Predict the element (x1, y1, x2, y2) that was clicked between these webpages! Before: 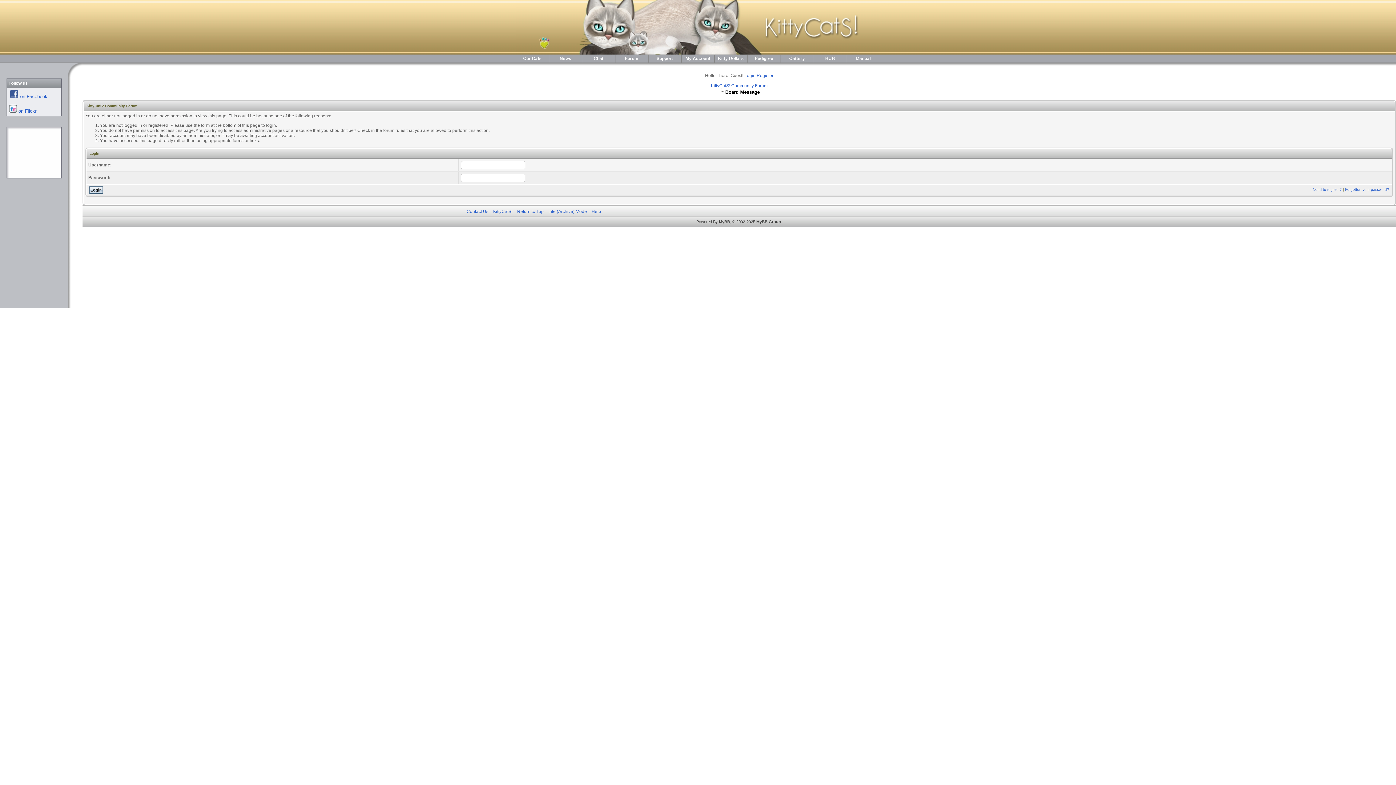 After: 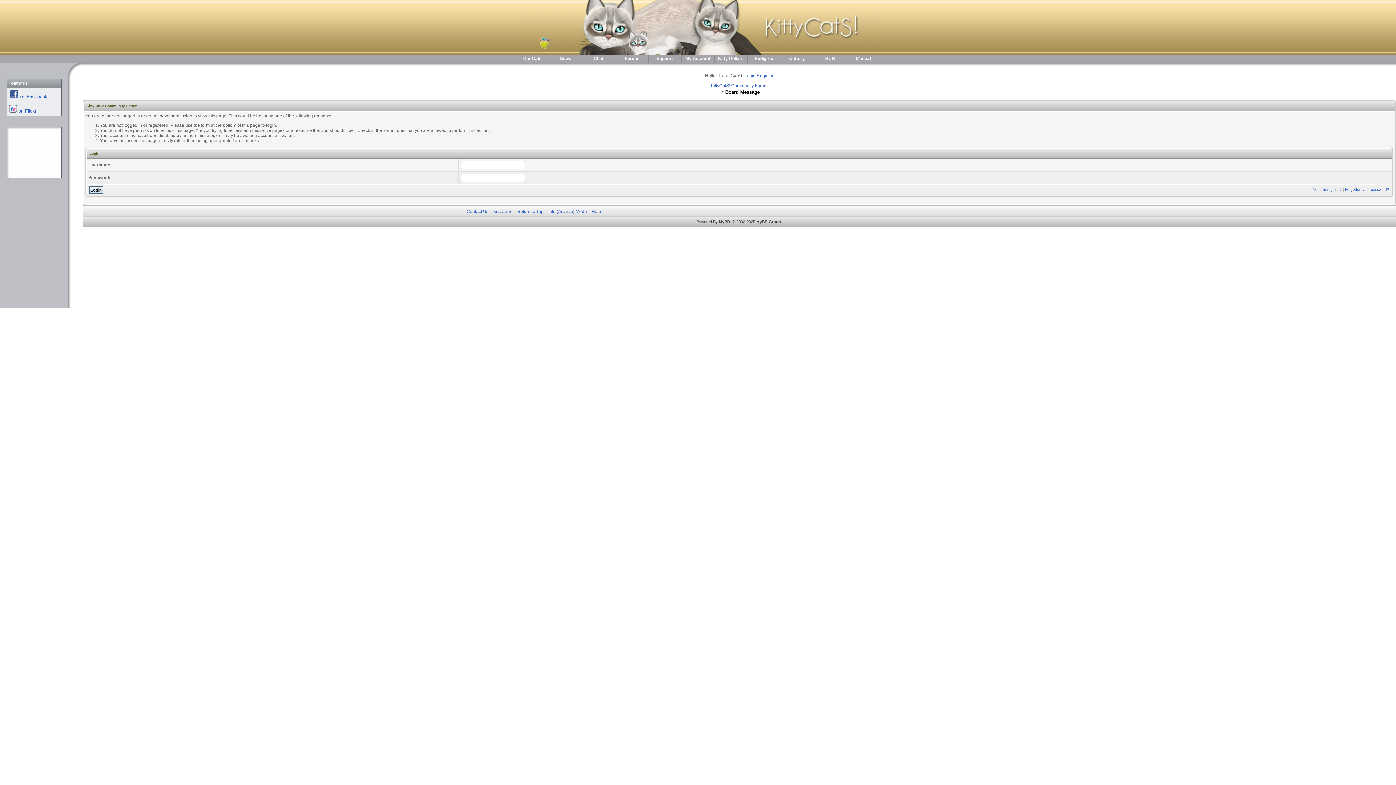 Action: label: MyBB bbox: (719, 219, 730, 224)